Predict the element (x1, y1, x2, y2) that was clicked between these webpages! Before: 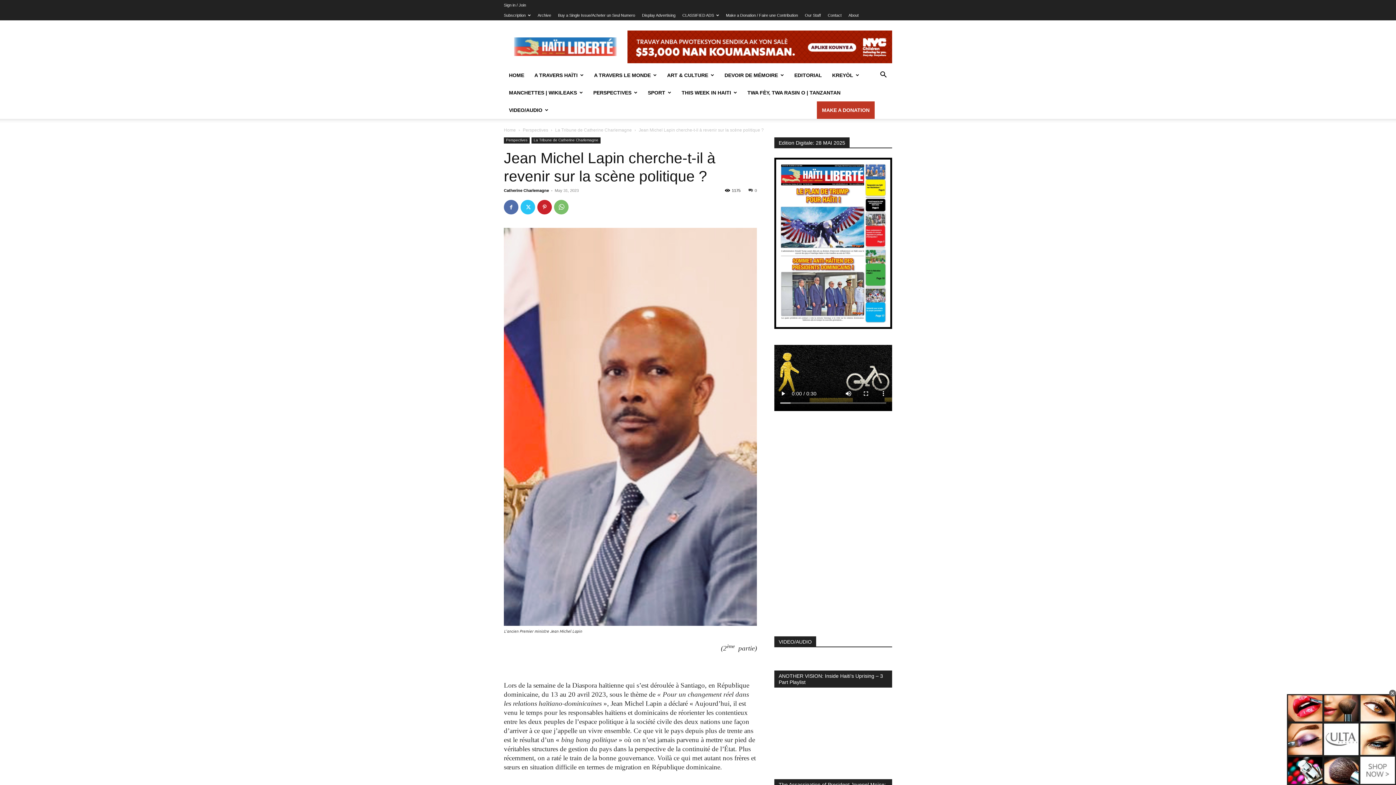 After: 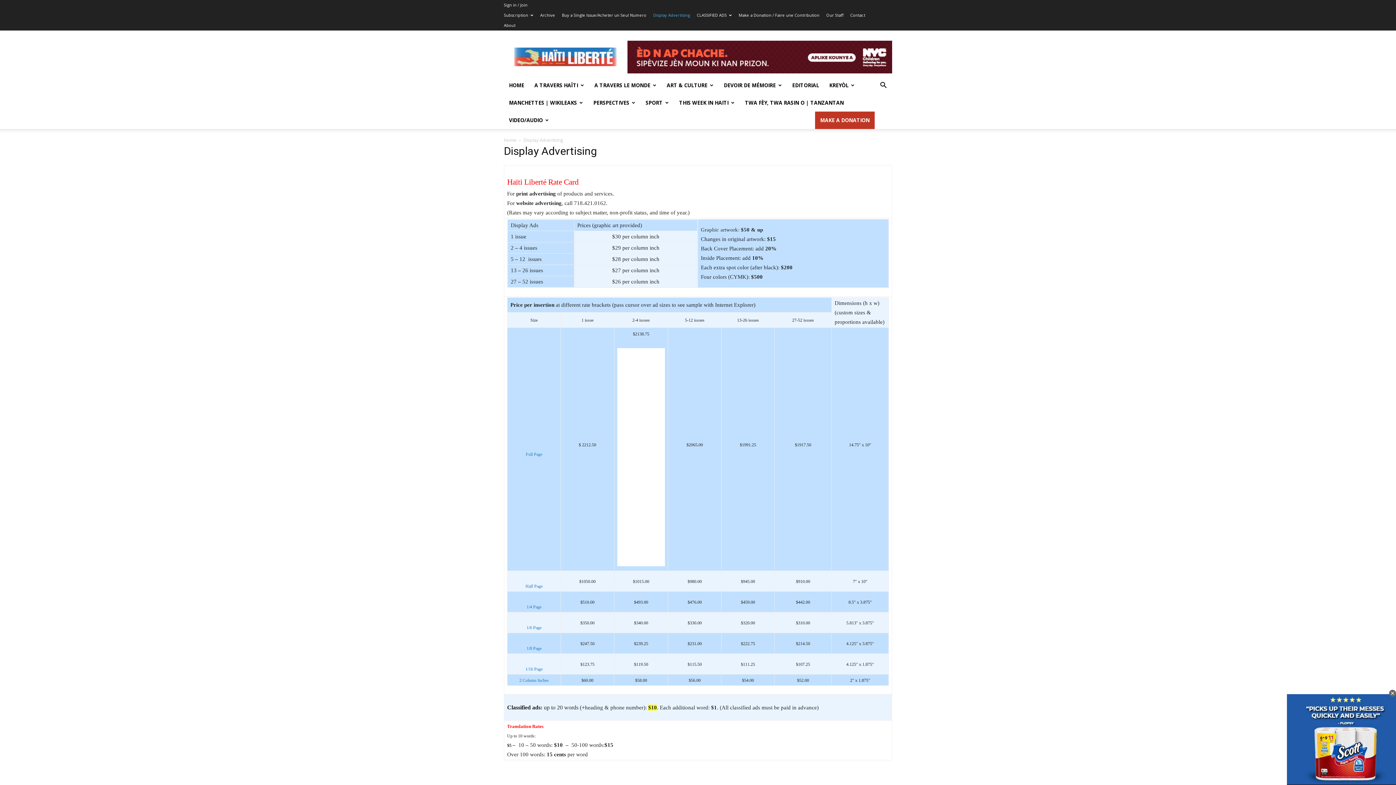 Action: label: Display Advertising bbox: (642, 13, 675, 17)